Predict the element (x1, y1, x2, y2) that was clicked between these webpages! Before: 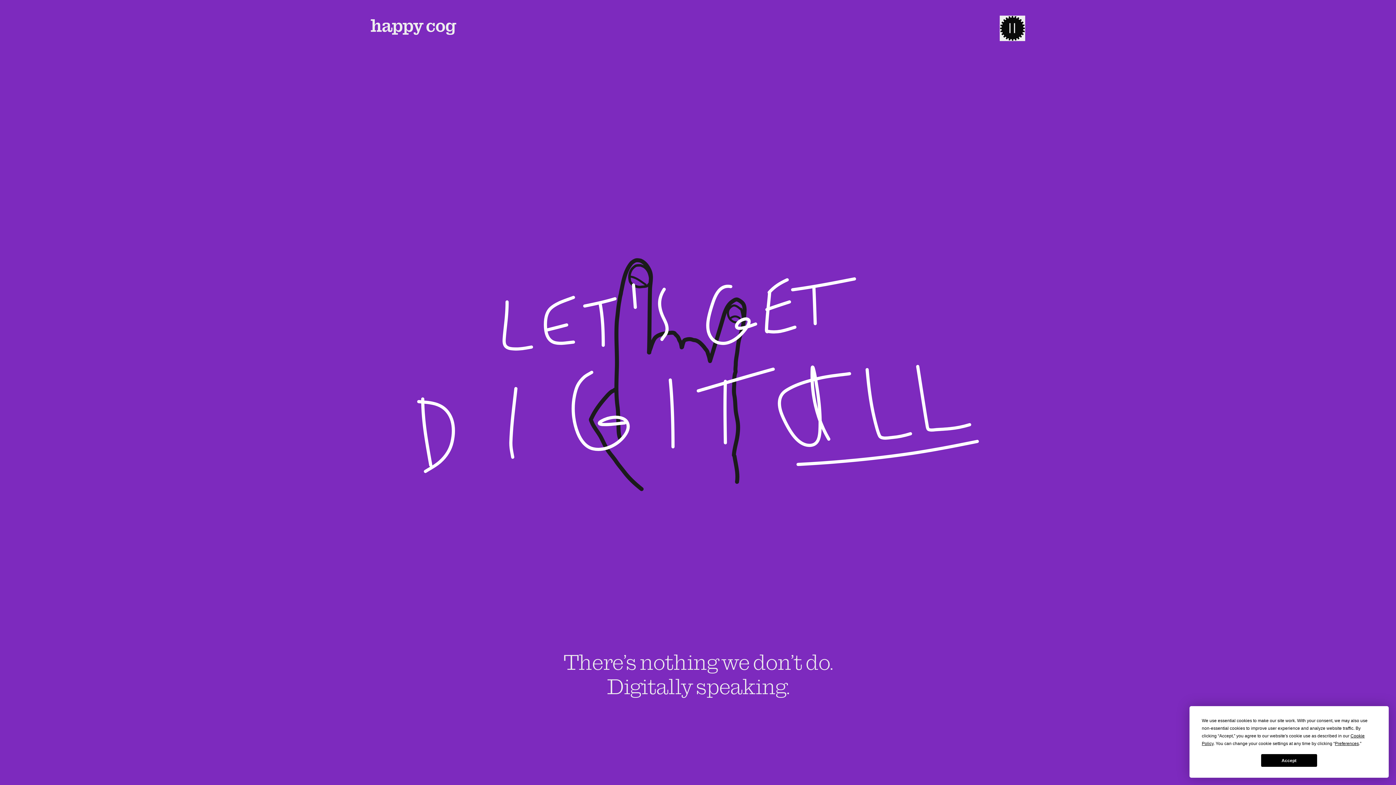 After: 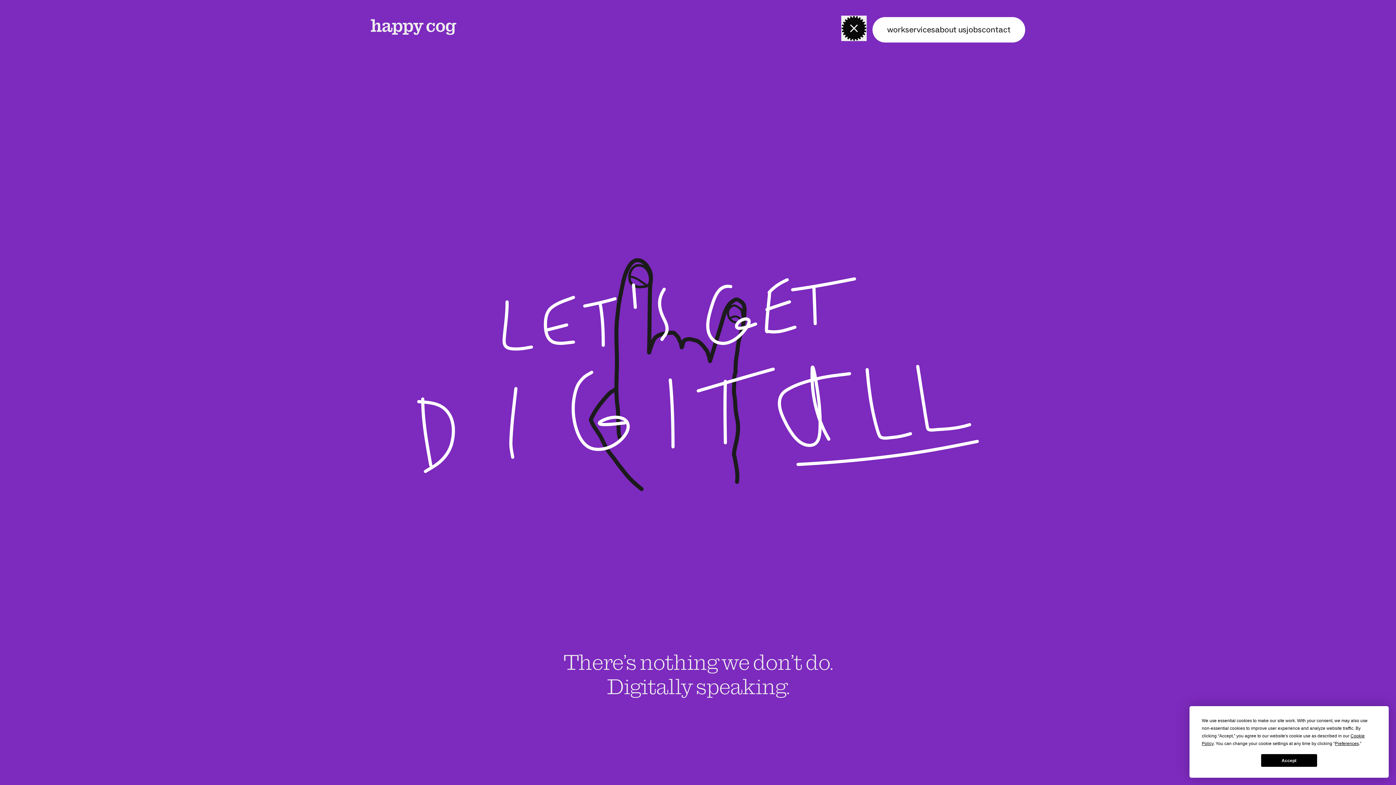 Action: bbox: (1000, 15, 1025, 41) label: menu-toggle